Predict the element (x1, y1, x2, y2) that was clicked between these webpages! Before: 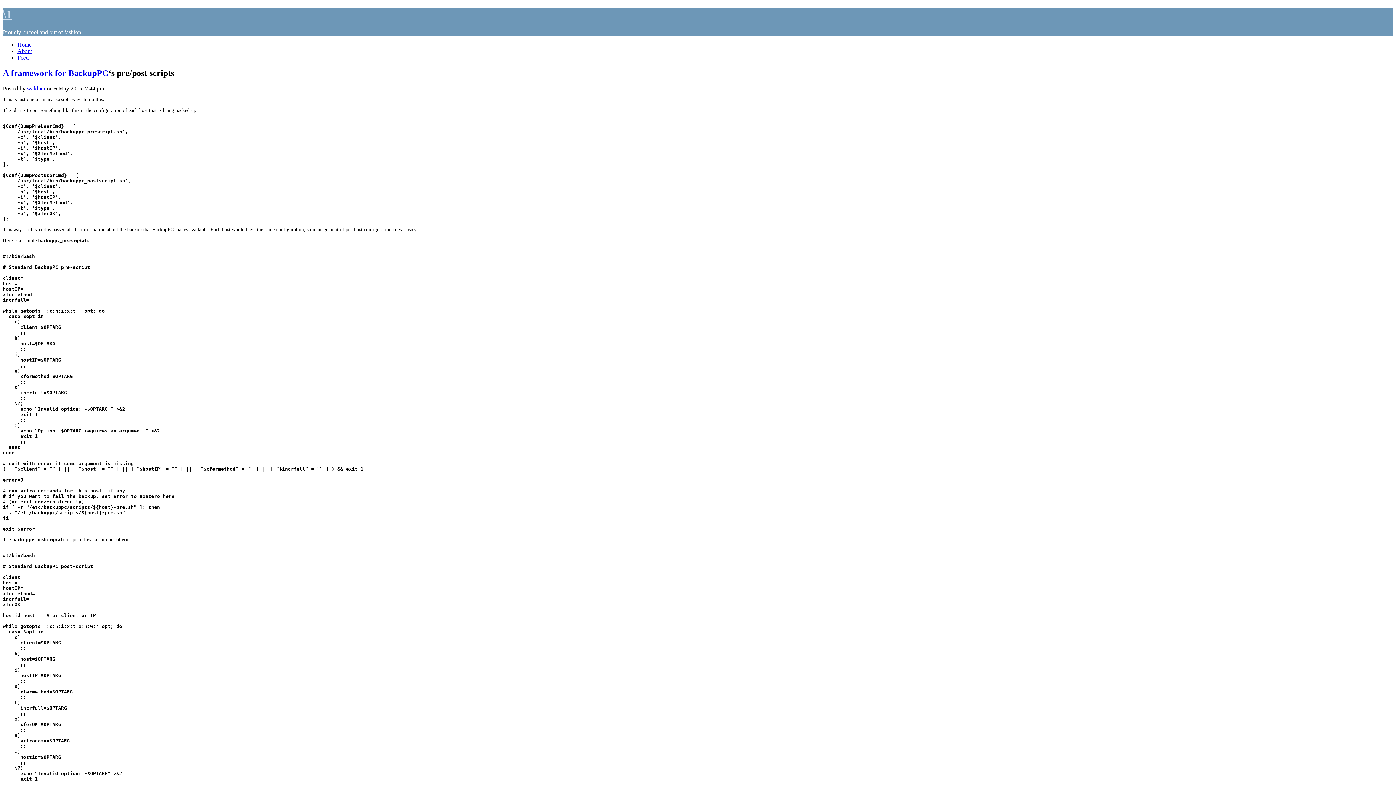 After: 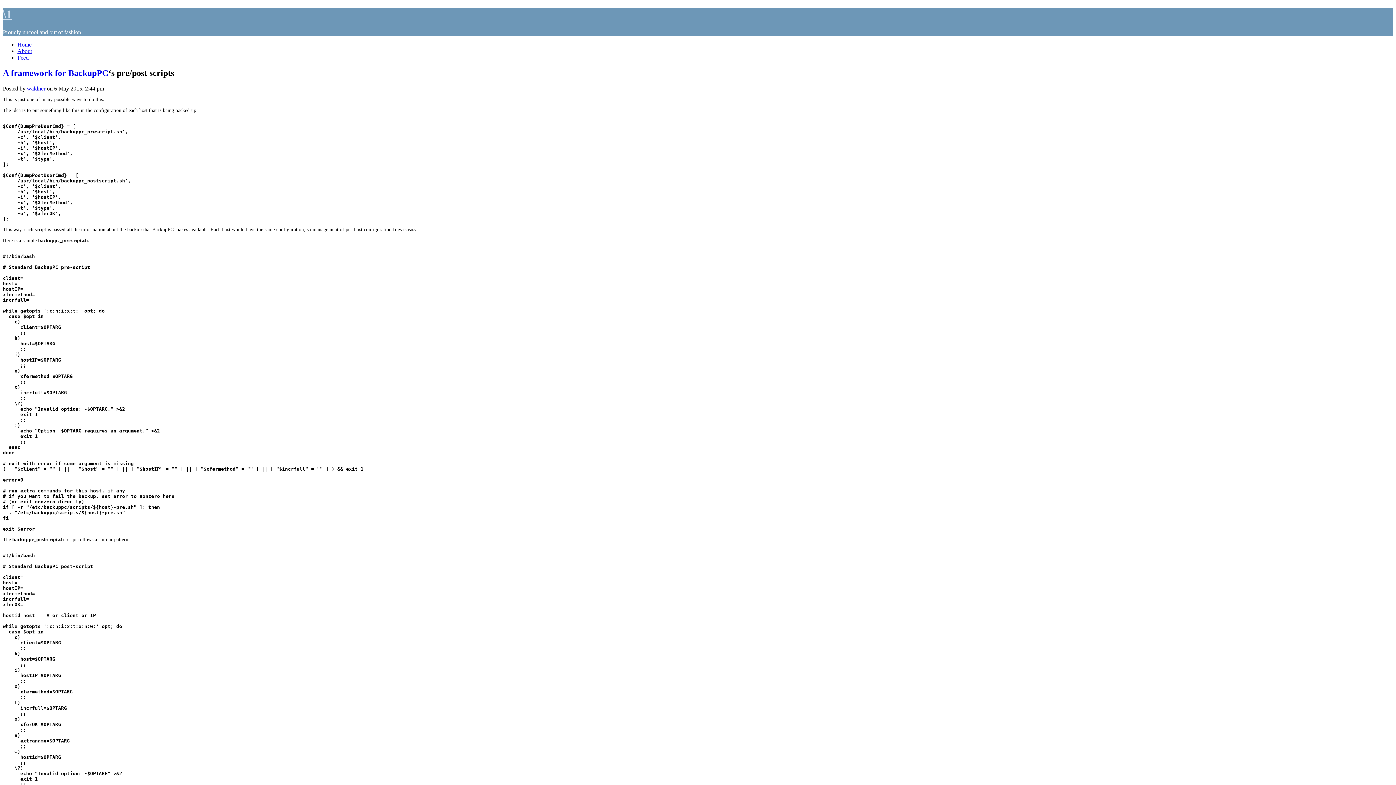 Action: label: About bbox: (17, 47, 32, 54)